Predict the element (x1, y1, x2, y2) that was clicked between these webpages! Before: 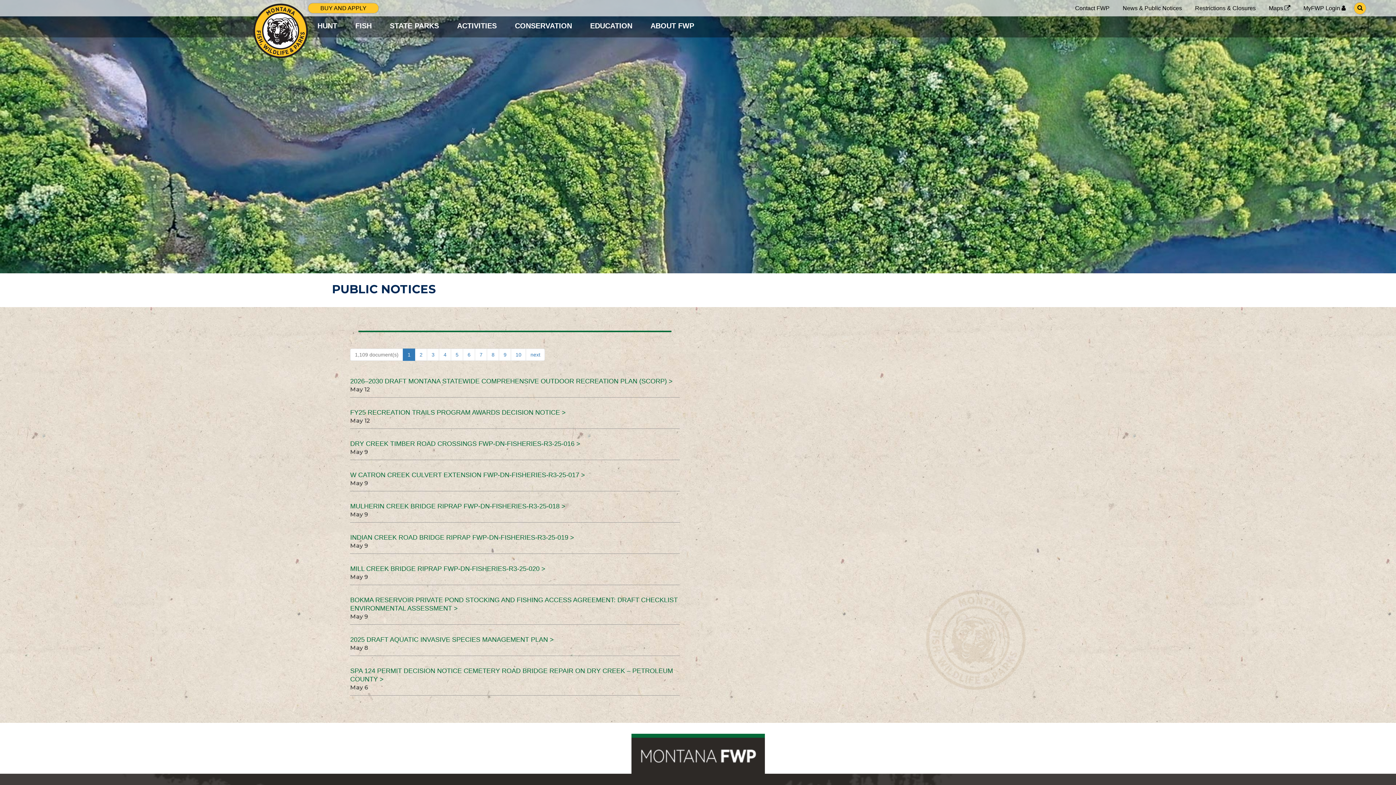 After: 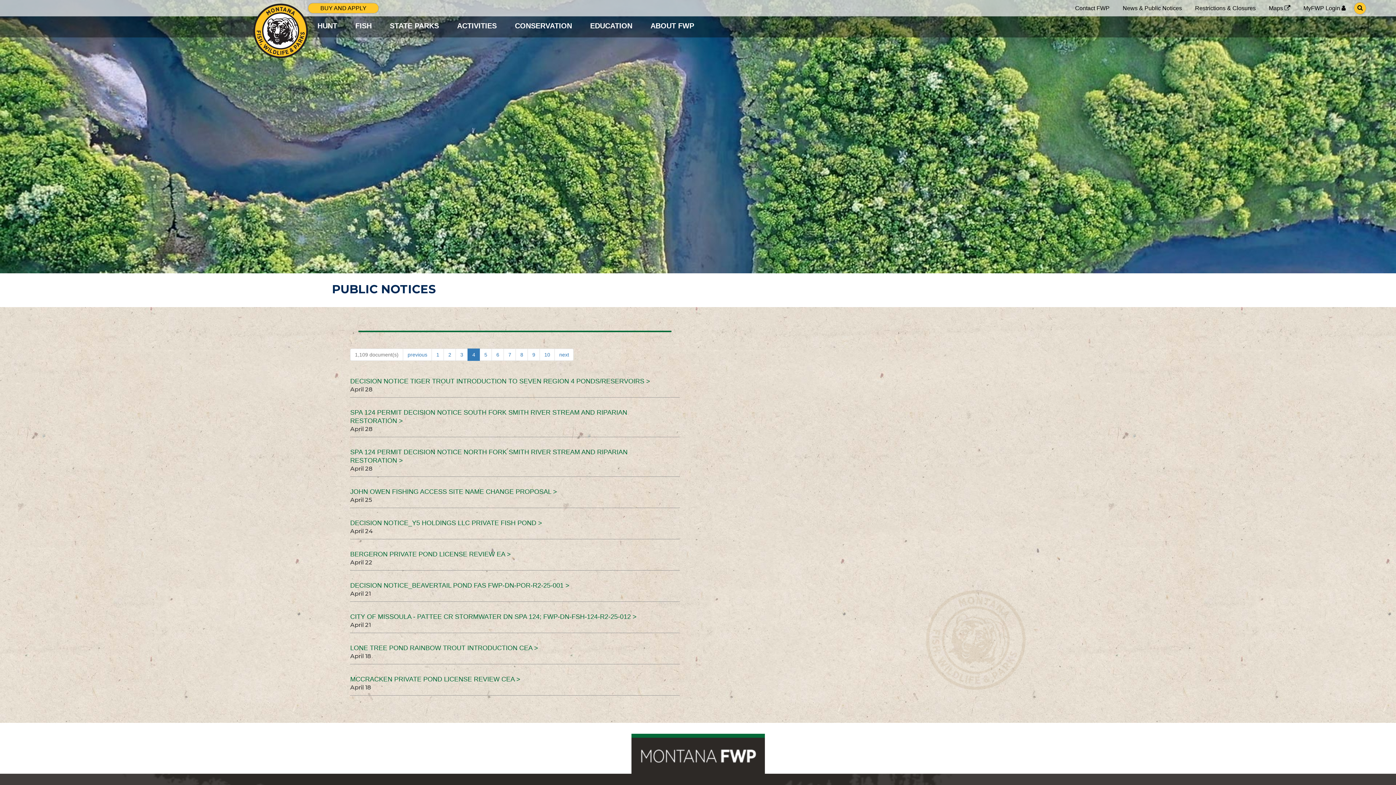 Action: label: 4 bbox: (439, 348, 451, 361)